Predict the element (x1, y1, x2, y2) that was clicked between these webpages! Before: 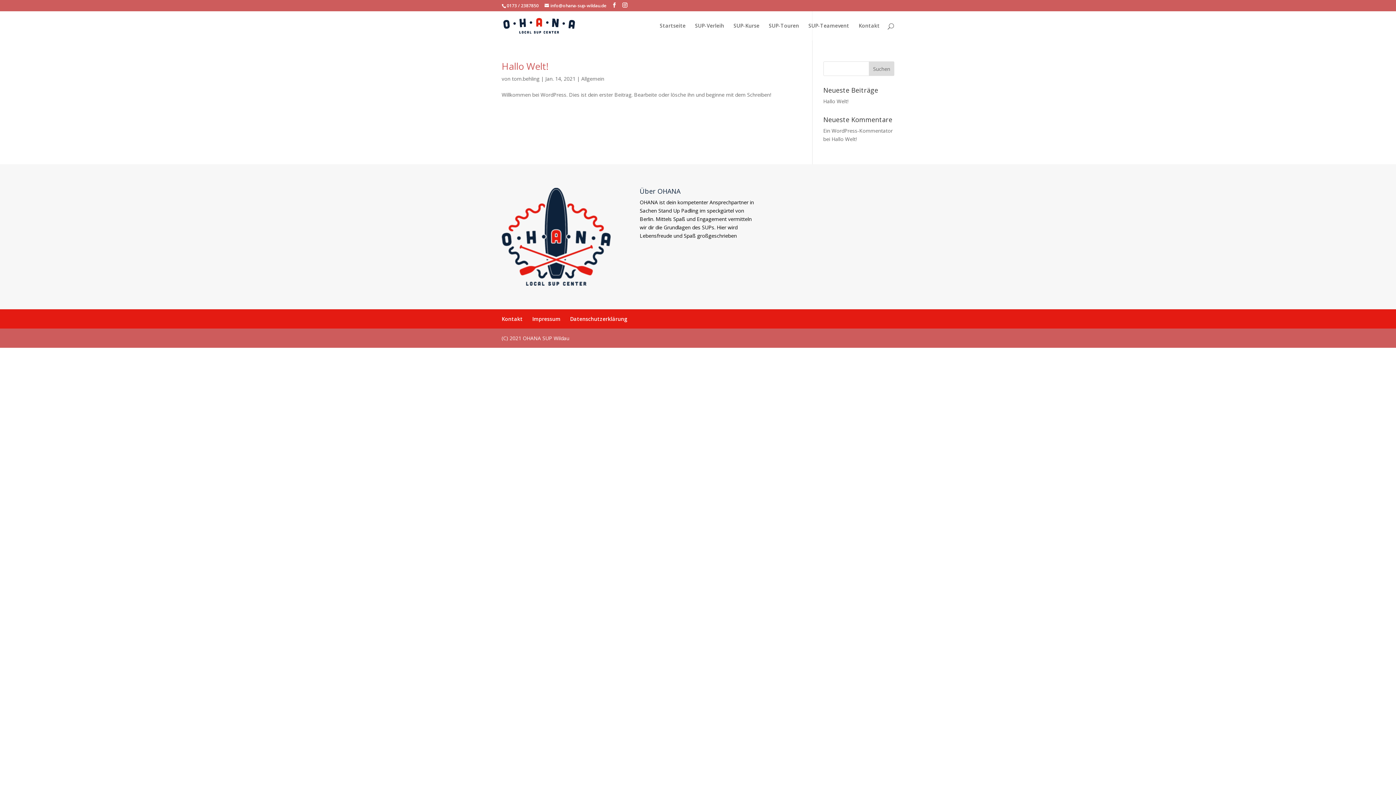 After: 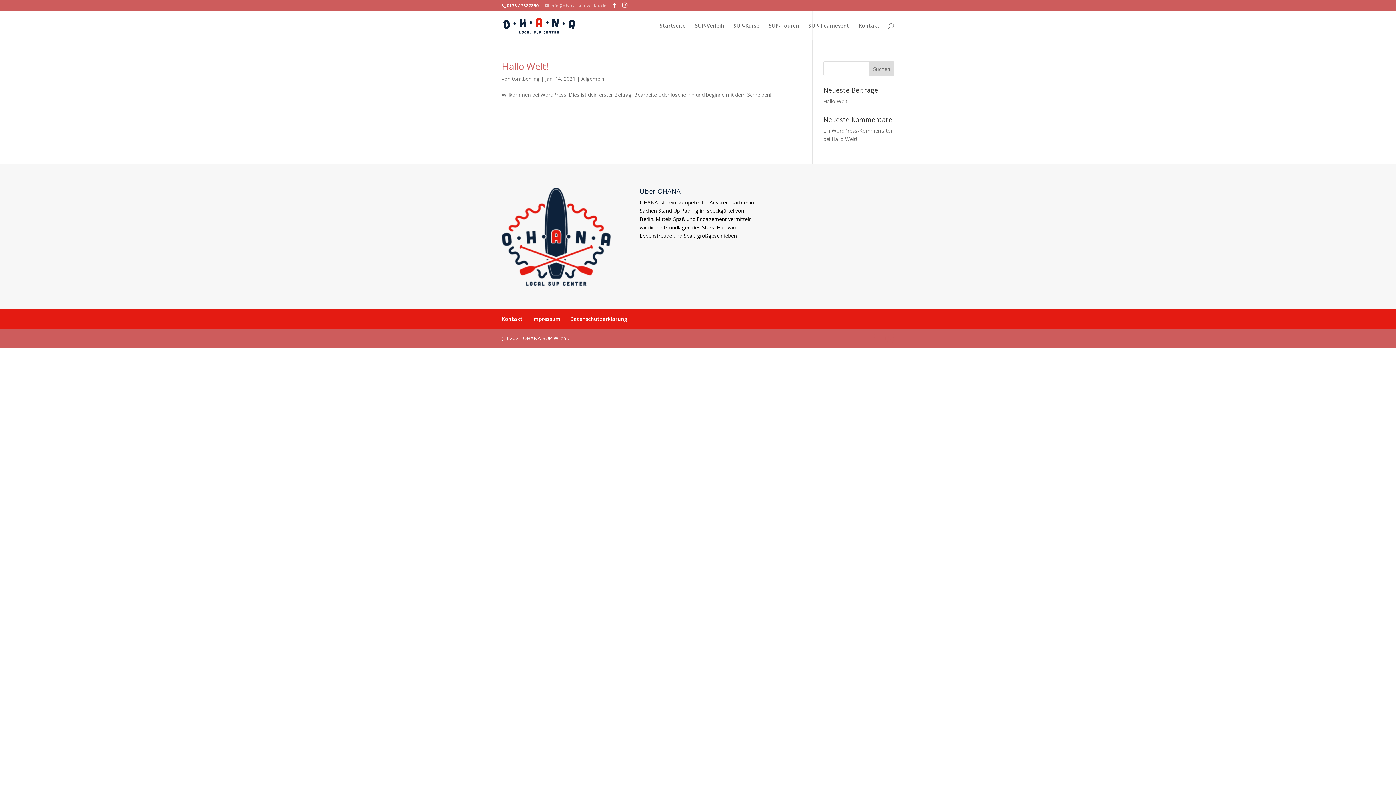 Action: bbox: (544, 2, 606, 8) label: info@ohana-sup-wildau.de